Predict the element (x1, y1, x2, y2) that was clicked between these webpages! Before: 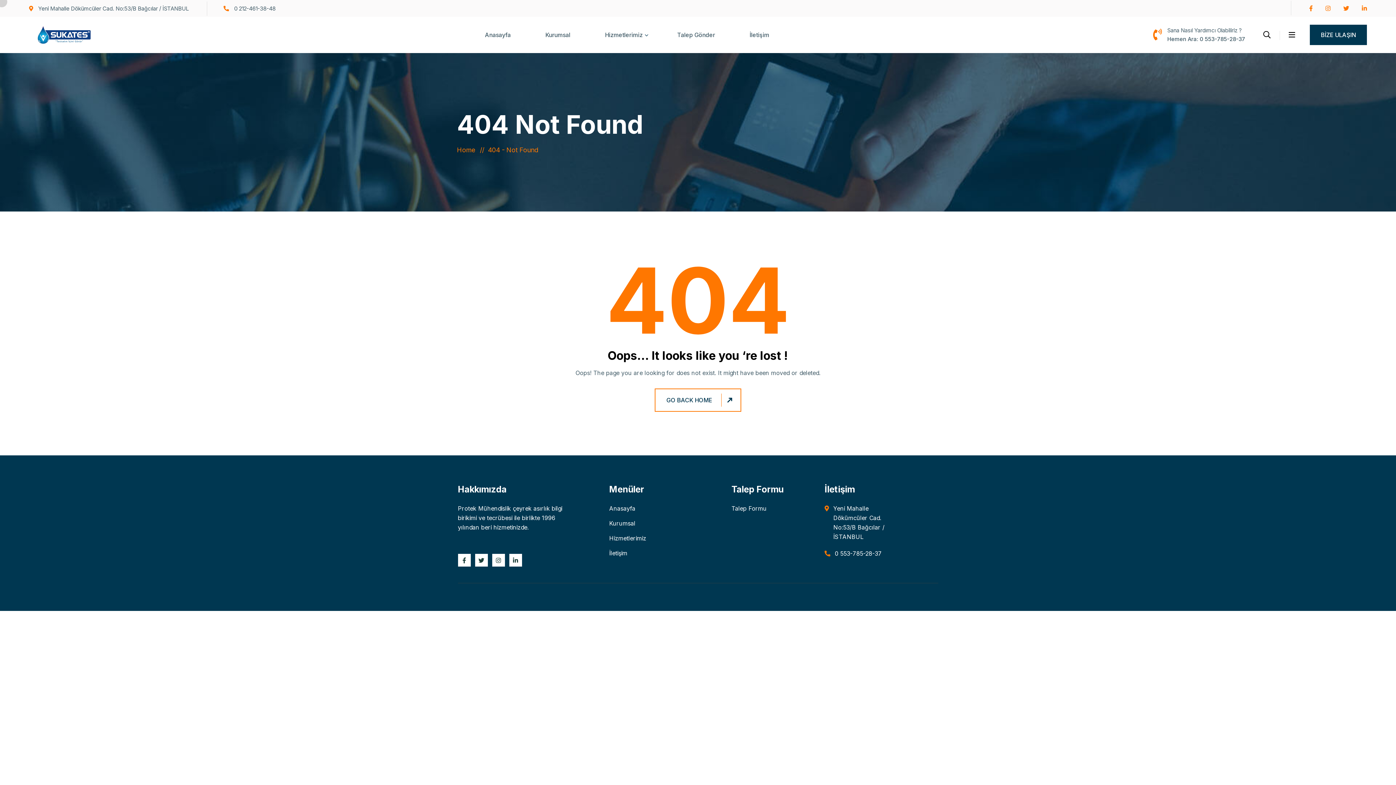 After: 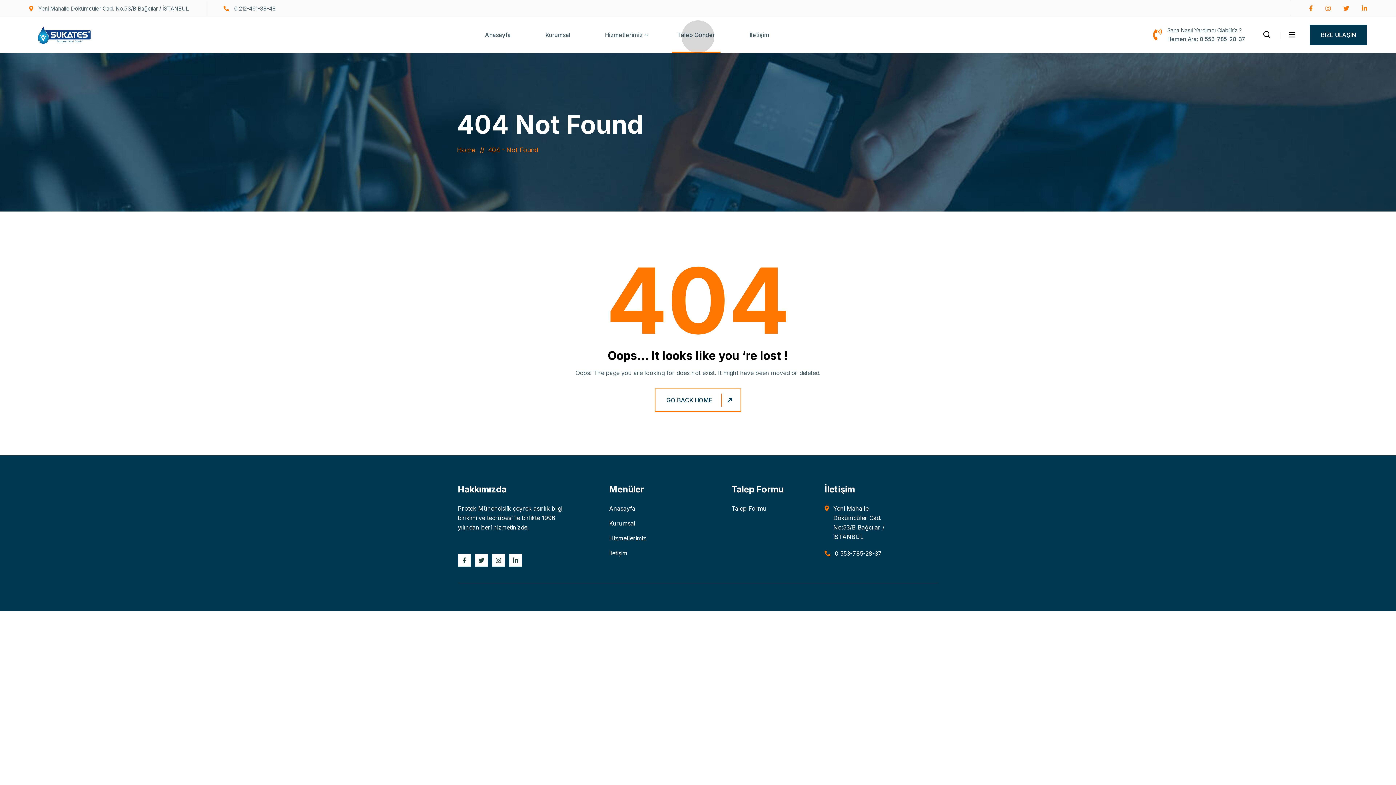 Action: bbox: (672, 31, 720, 53) label: Talep Gönder